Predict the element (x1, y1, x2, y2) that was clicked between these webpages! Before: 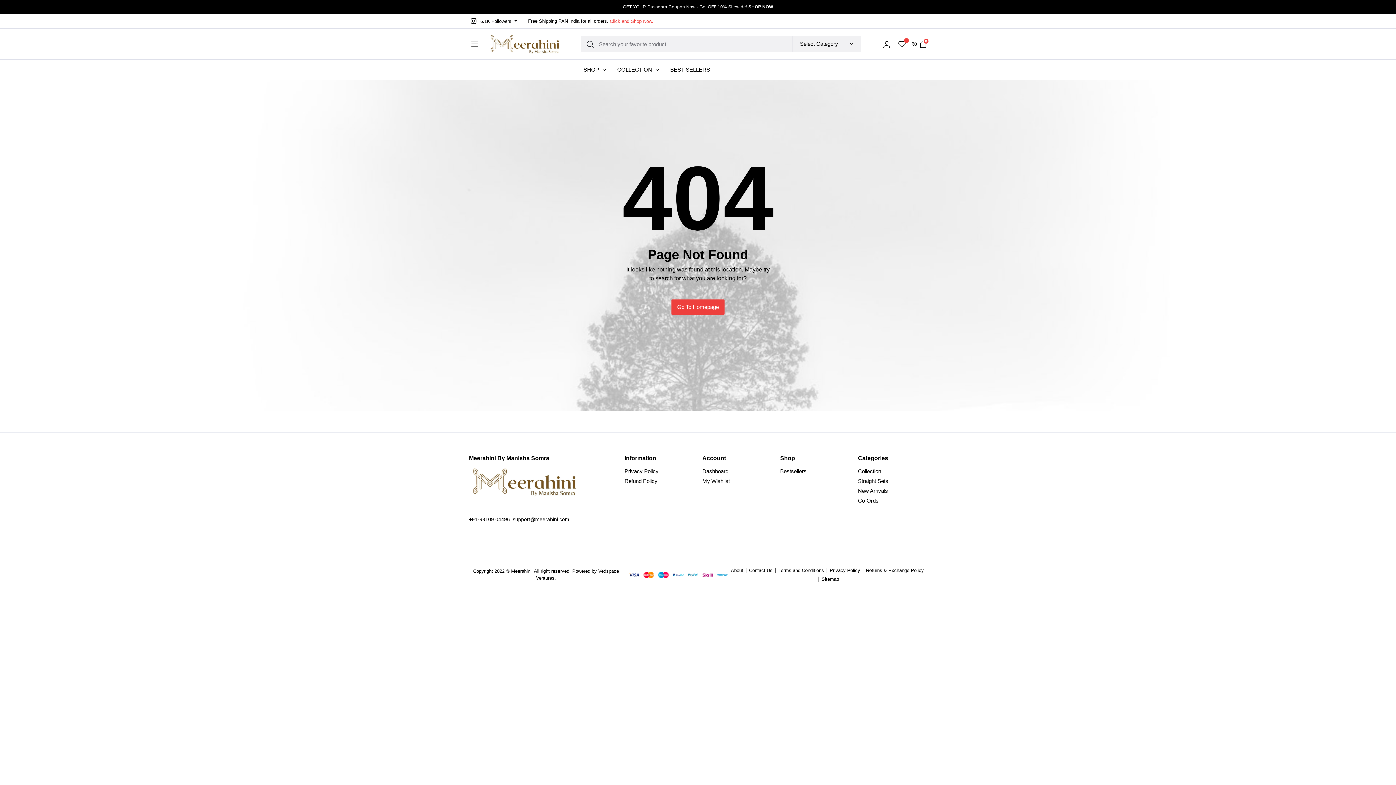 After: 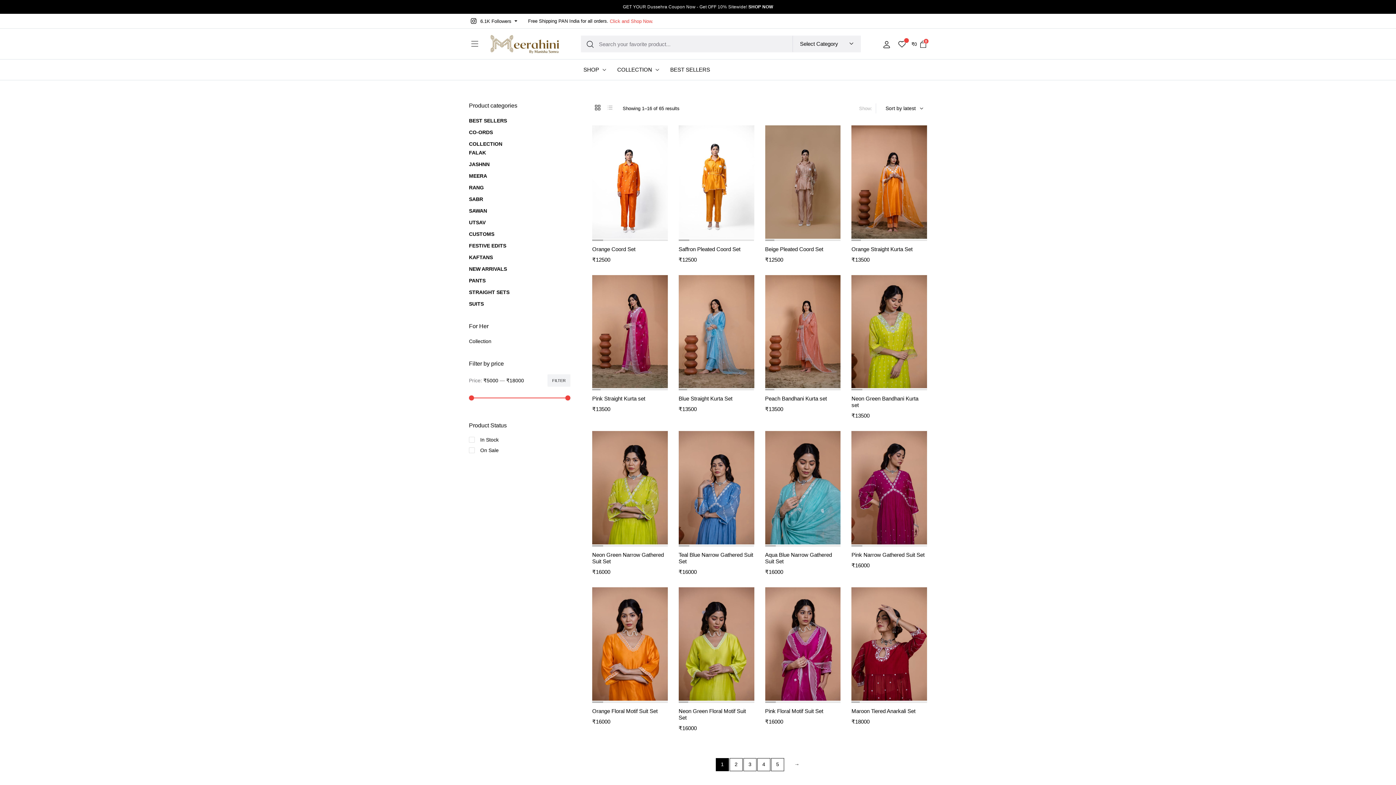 Action: bbox: (858, 488, 888, 494) label: New Arrivals